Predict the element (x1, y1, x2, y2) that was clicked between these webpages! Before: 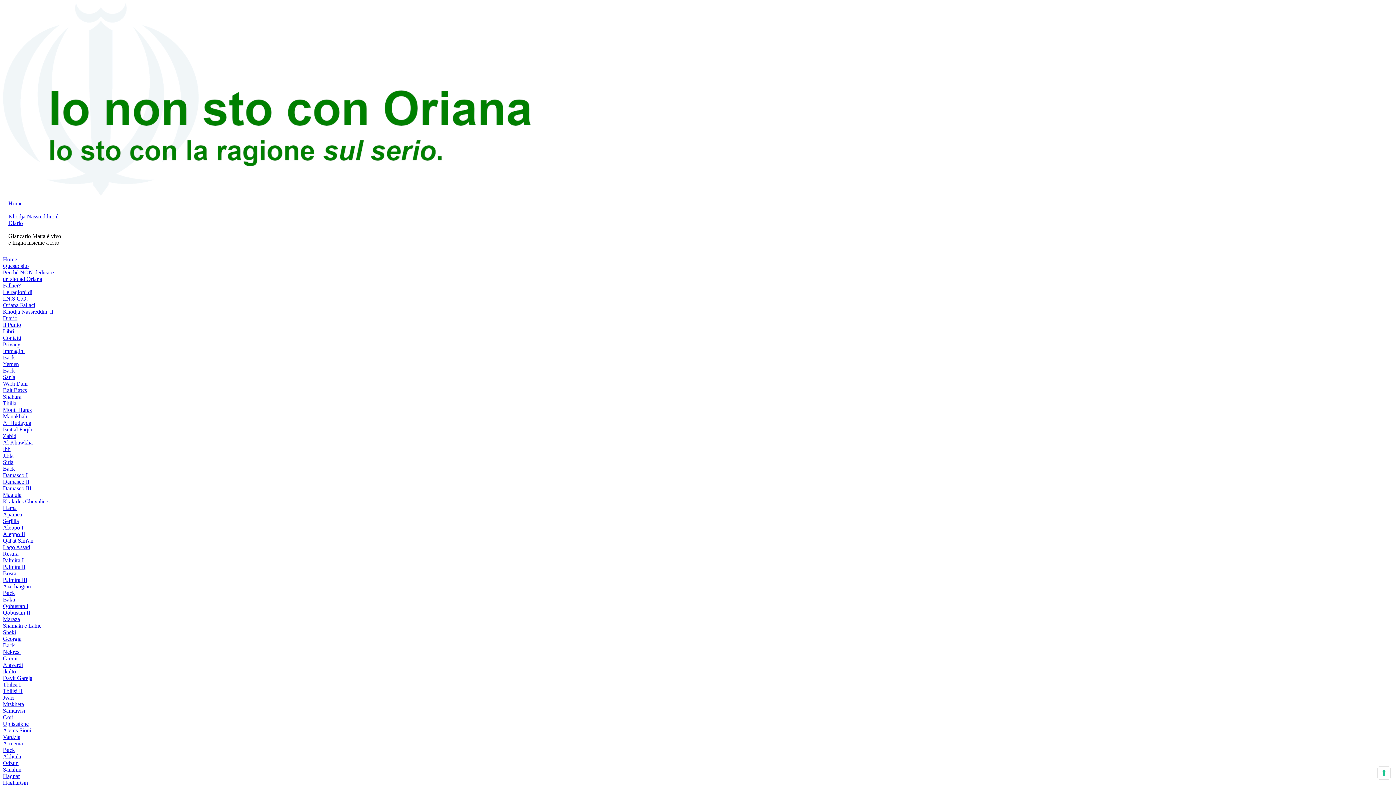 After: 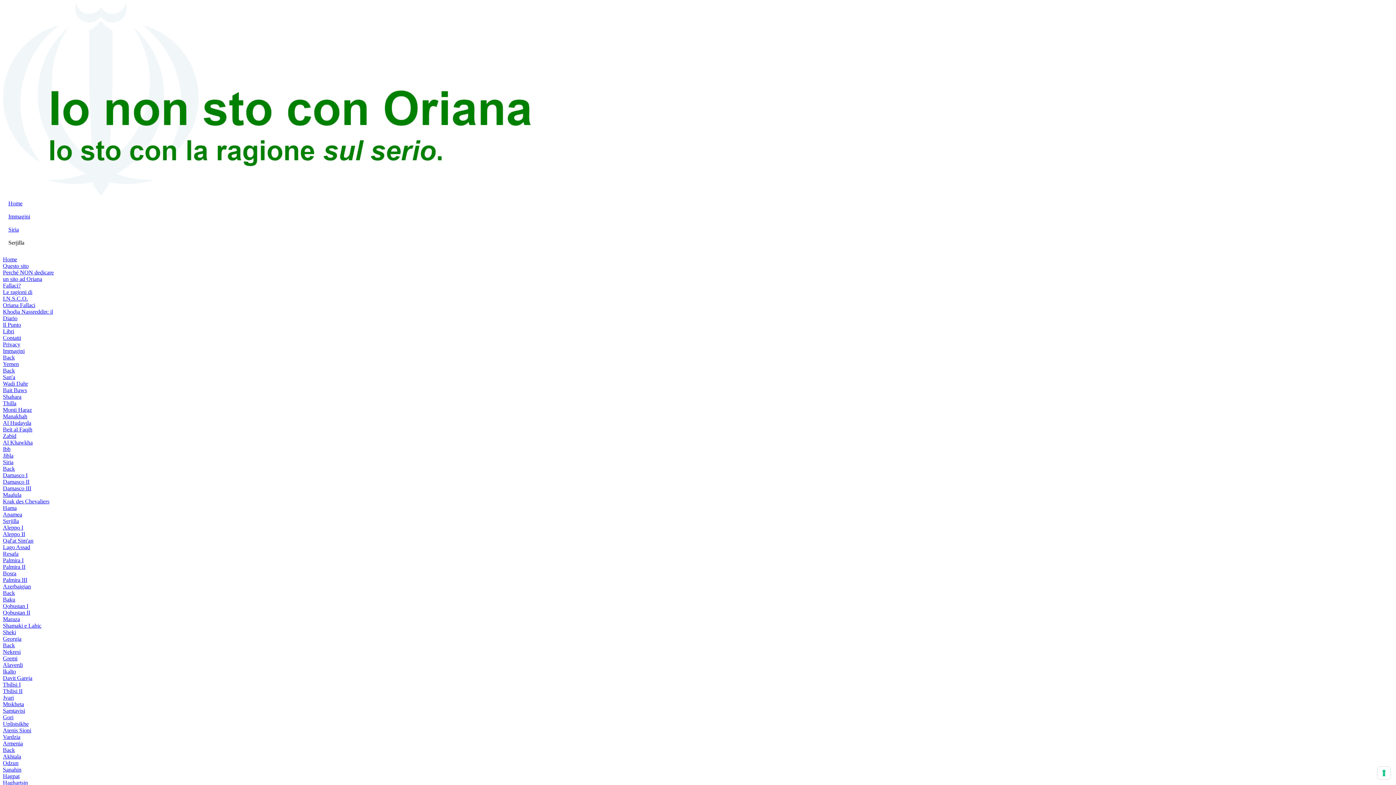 Action: label: Serjilla bbox: (2, 518, 57, 524)